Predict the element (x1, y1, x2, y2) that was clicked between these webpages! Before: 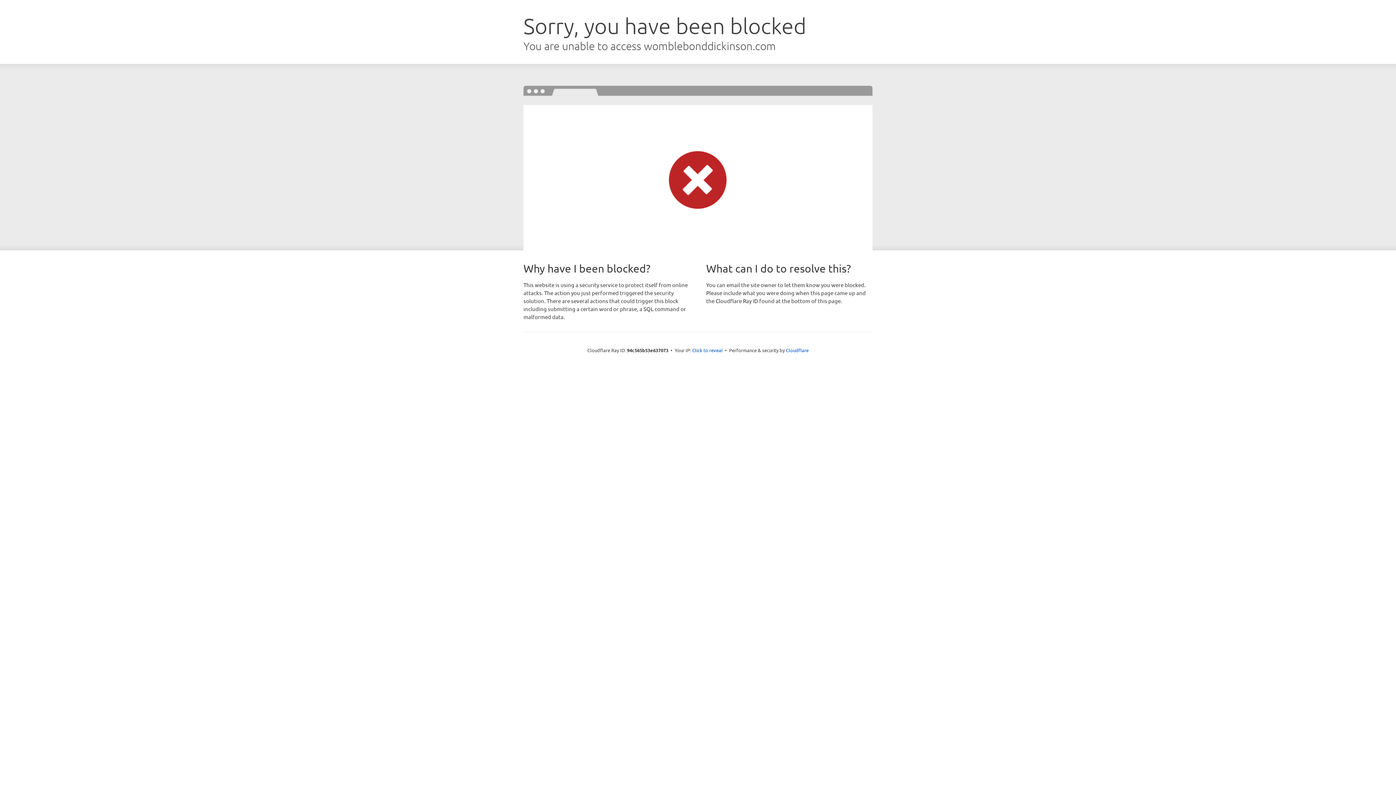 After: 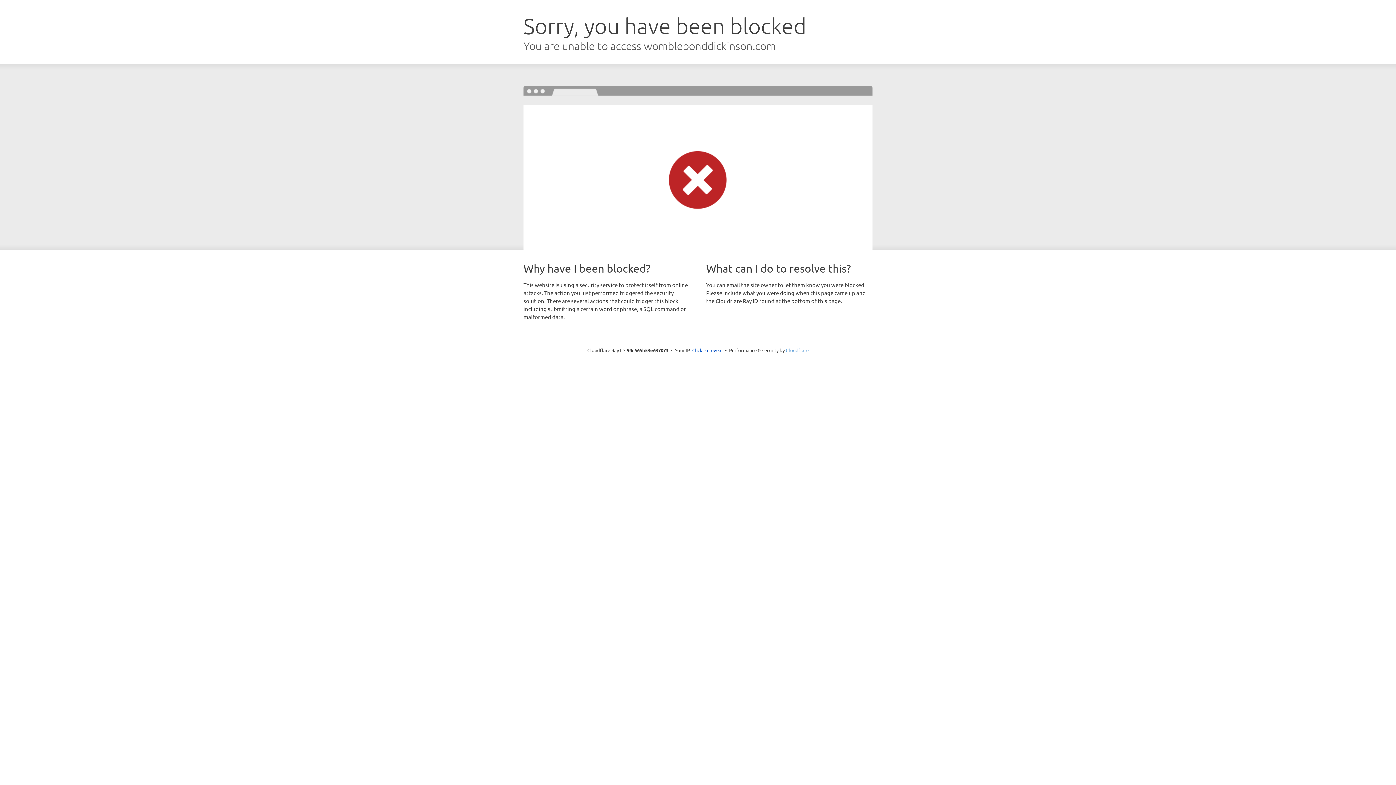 Action: bbox: (786, 347, 808, 353) label: Cloudflare